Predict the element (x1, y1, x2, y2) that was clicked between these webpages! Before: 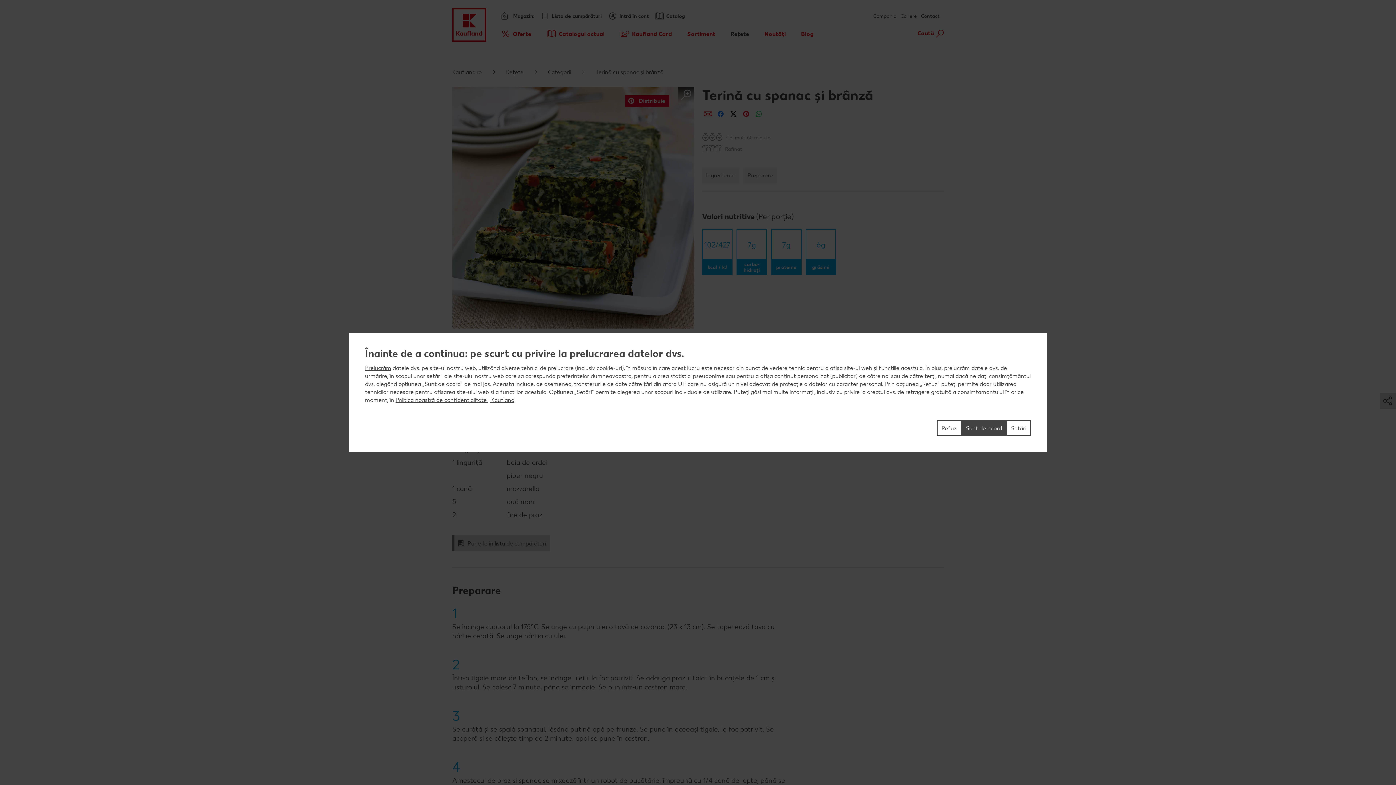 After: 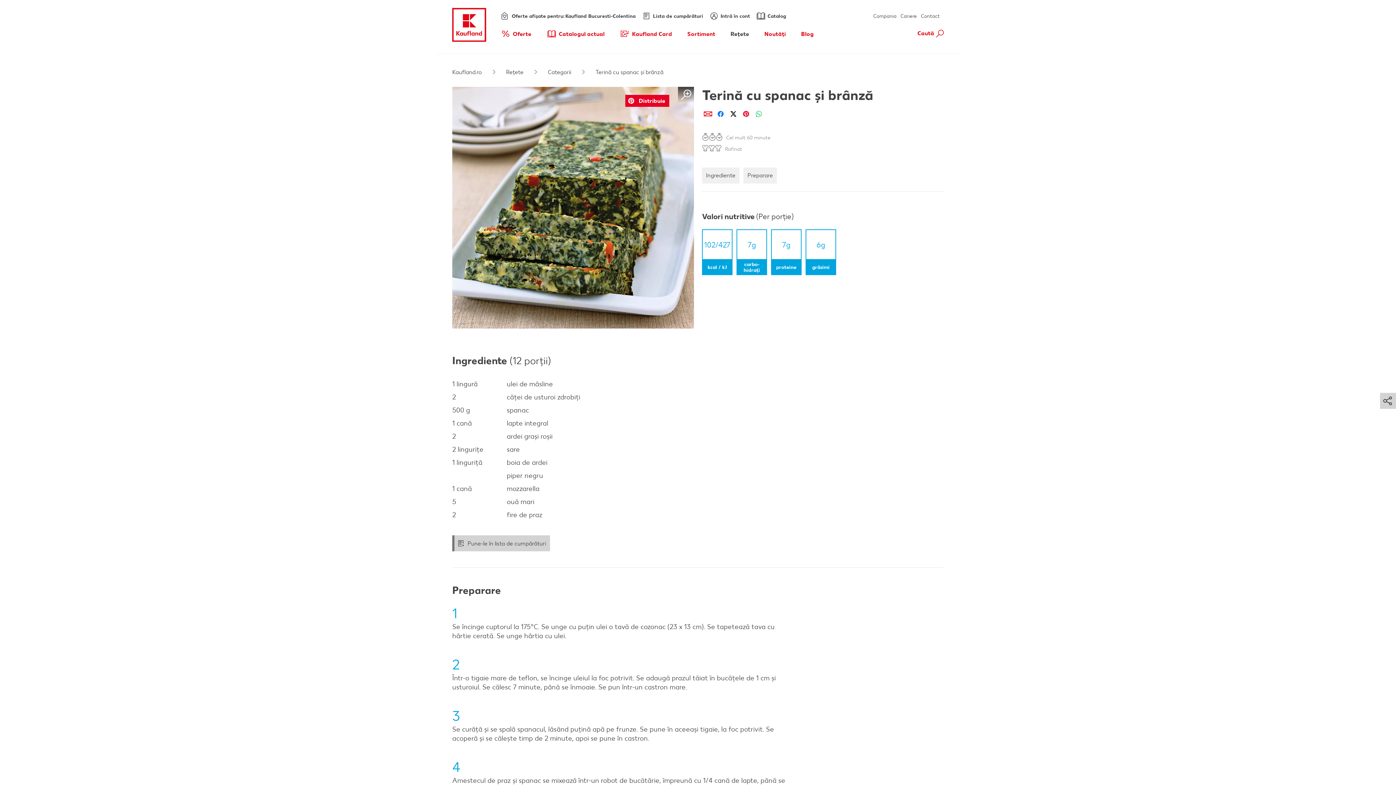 Action: bbox: (961, 420, 1006, 436) label: Sunt de acord